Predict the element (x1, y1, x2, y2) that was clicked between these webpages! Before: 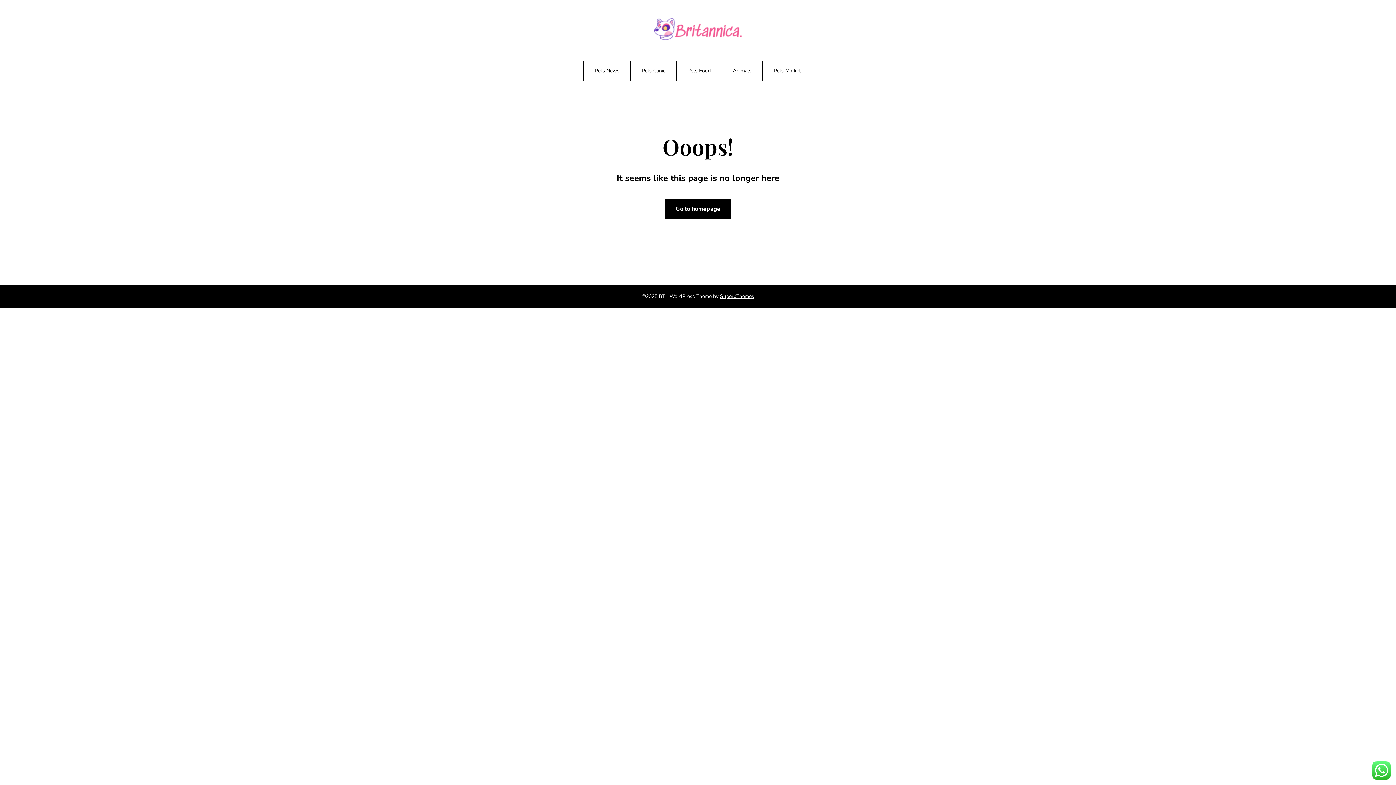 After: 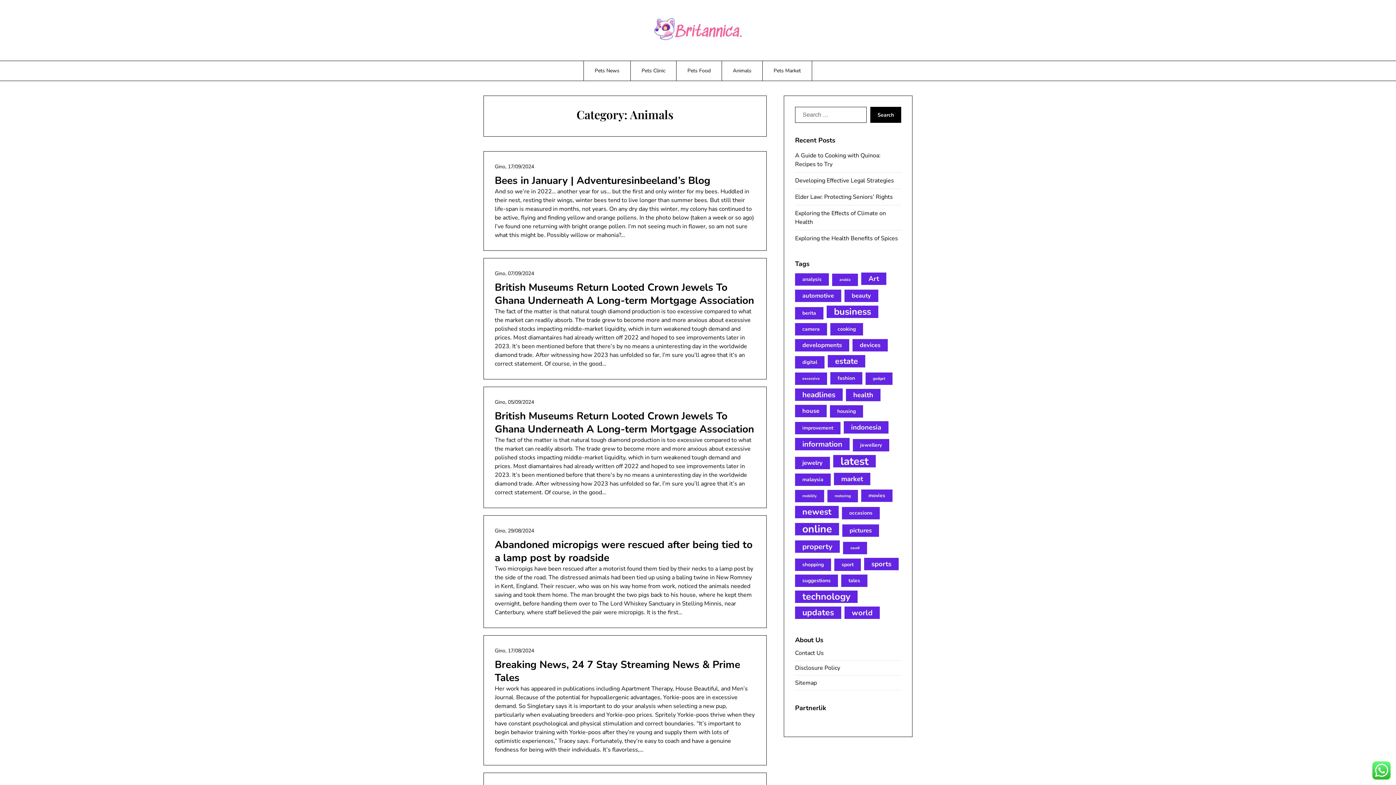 Action: bbox: (722, 61, 762, 80) label: Animals